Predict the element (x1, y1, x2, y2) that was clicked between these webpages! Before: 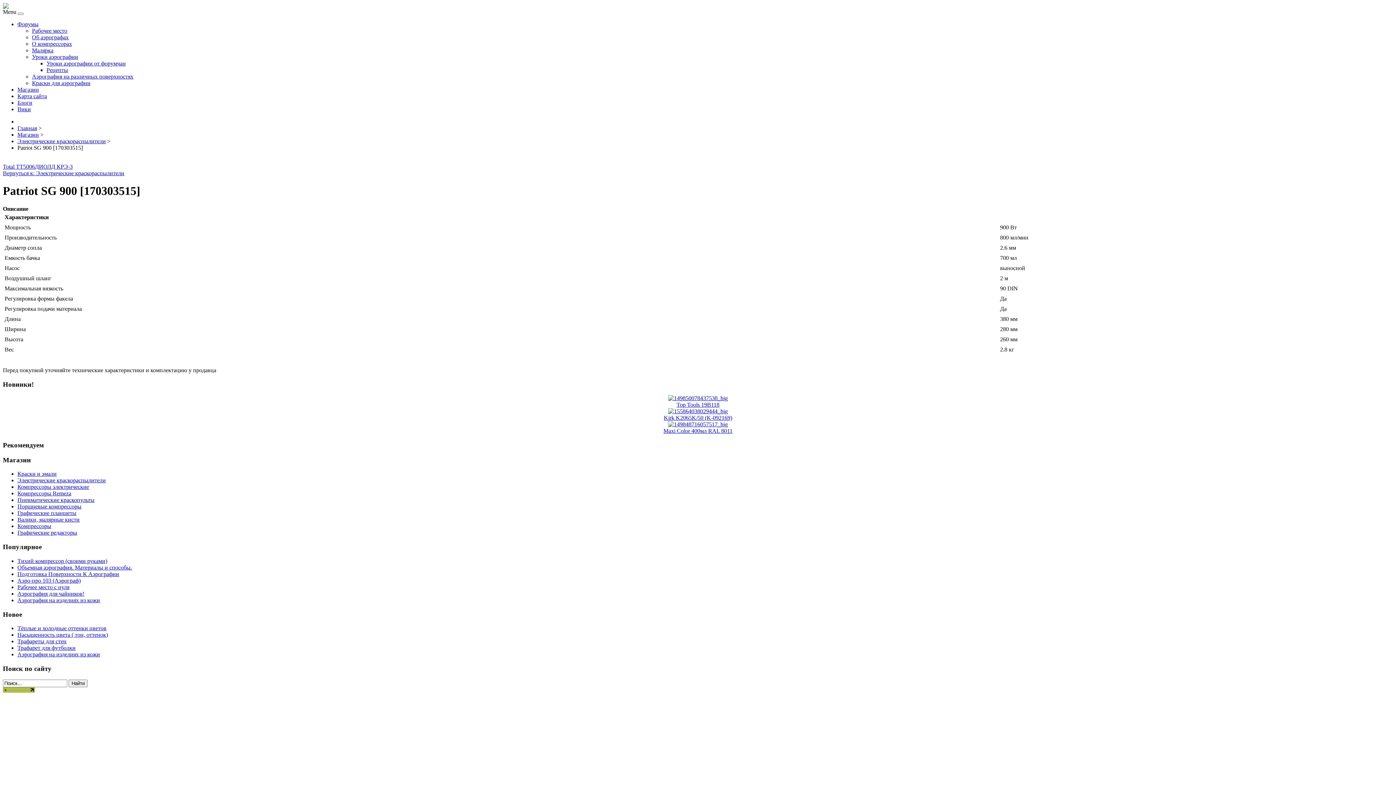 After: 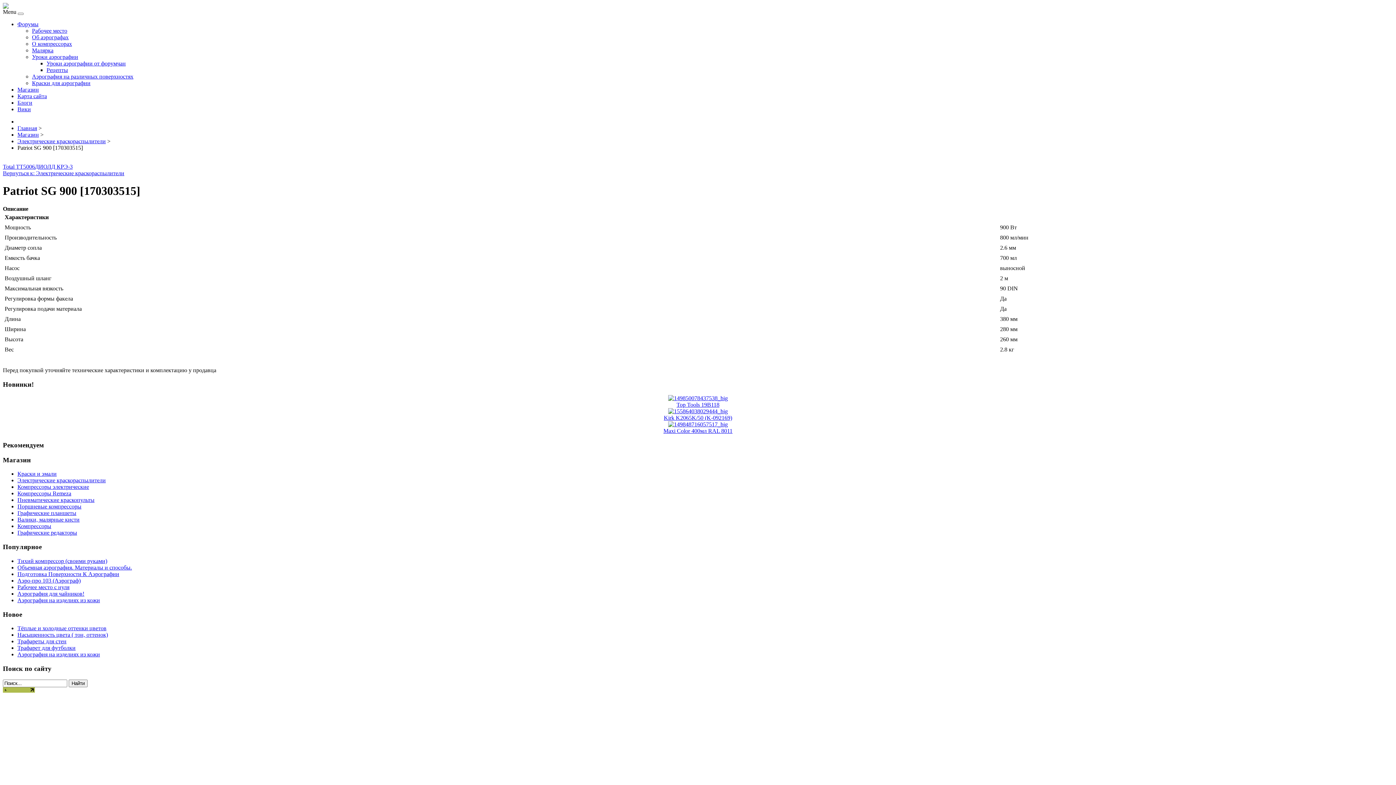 Action: bbox: (2, 687, 34, 694)